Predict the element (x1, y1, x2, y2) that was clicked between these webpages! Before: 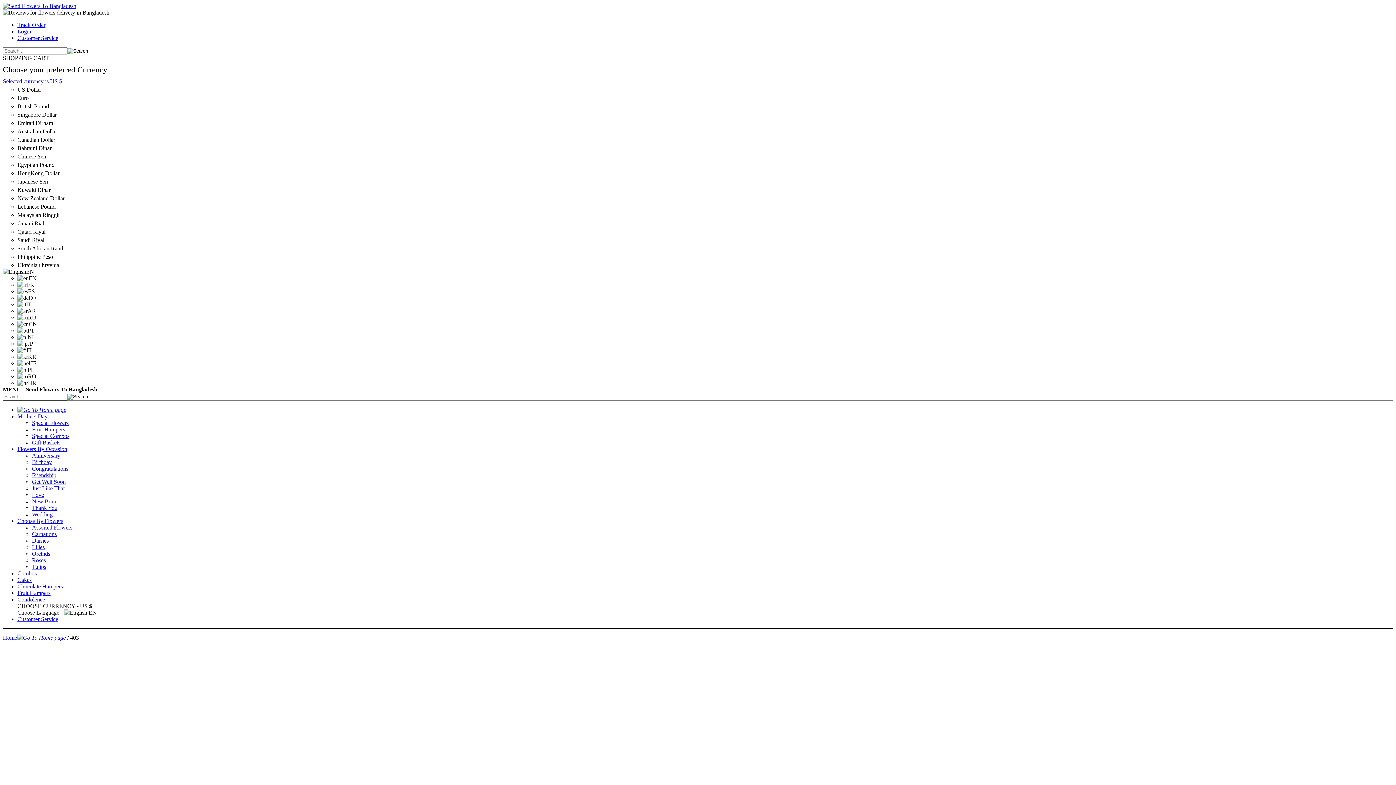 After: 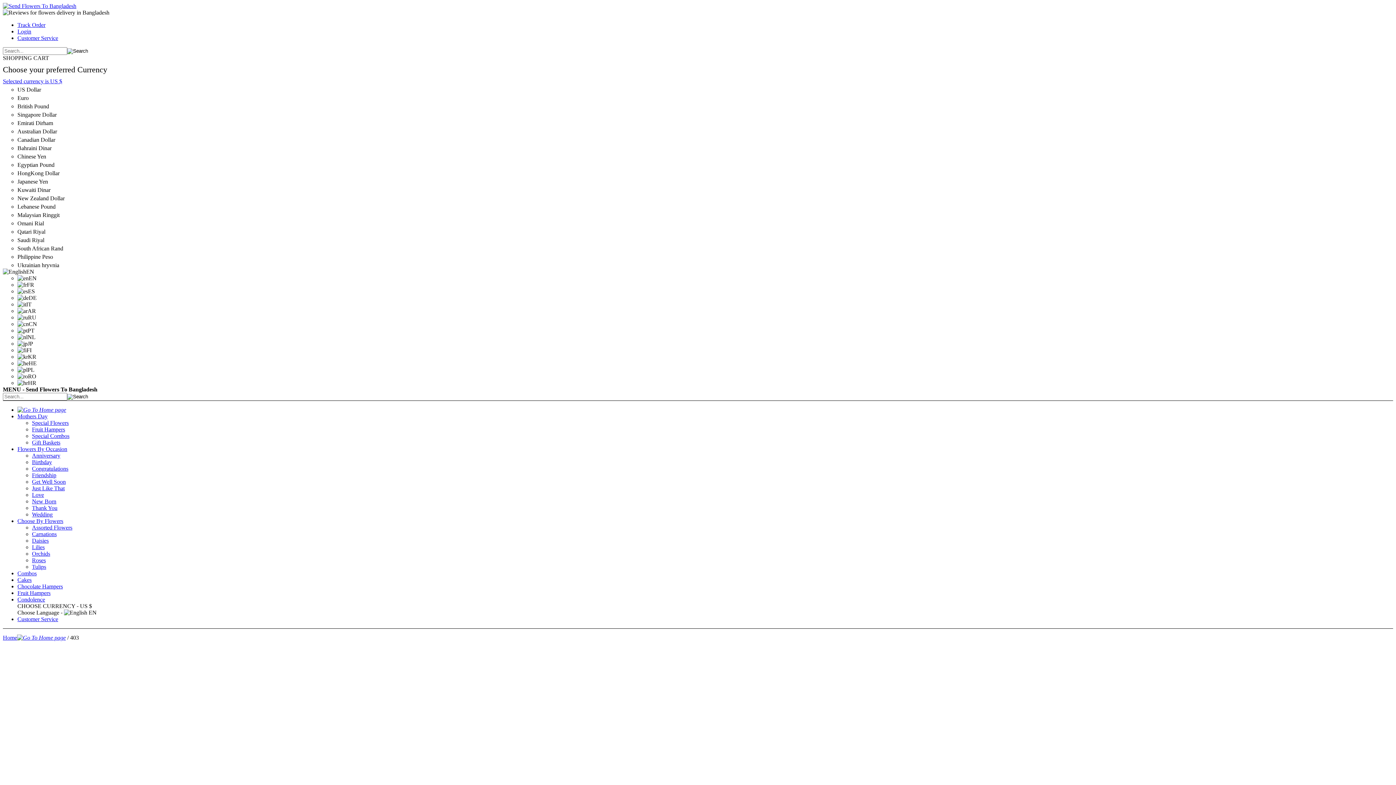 Action: label: Lilies bbox: (32, 544, 44, 550)